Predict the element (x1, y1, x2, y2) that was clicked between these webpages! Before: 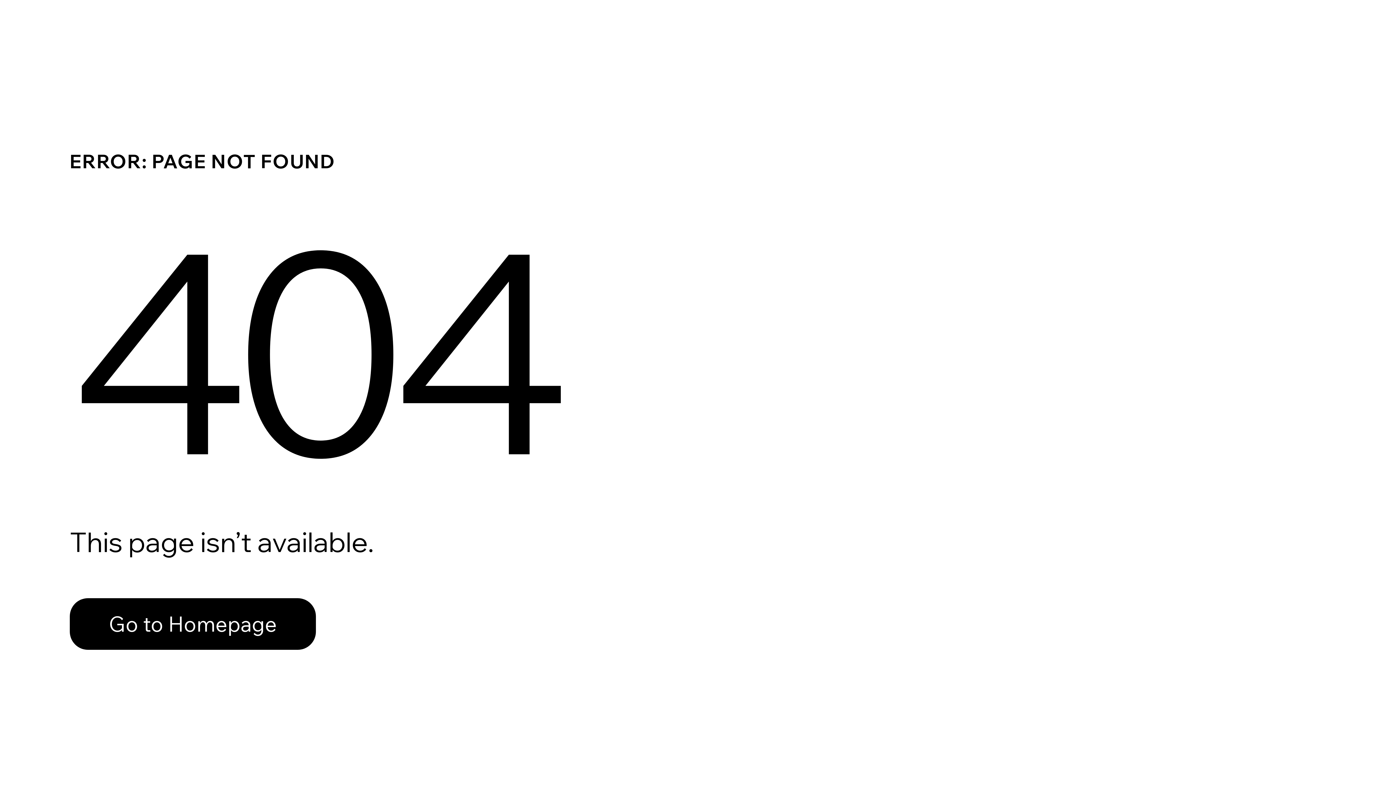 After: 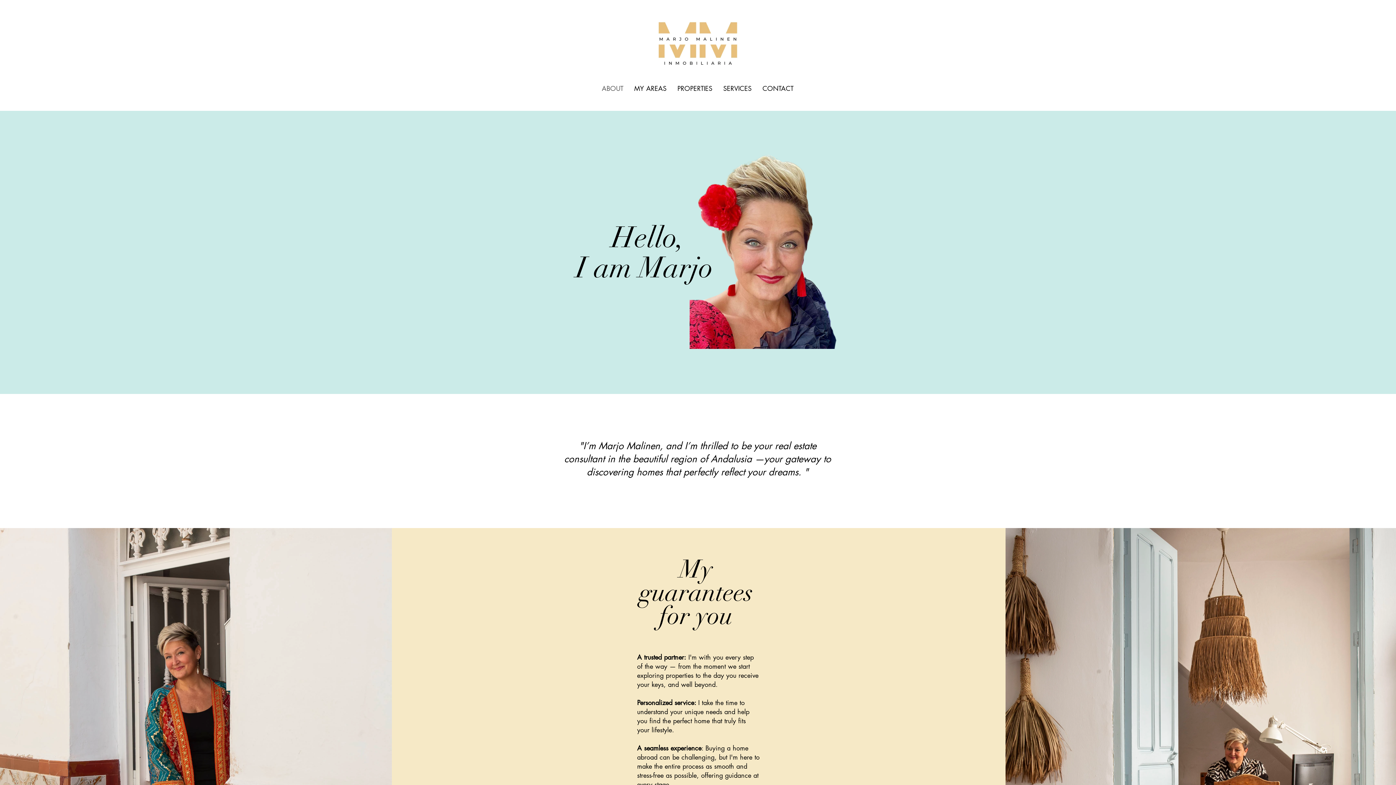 Action: label: Go to Homepage bbox: (69, 582, 768, 659)